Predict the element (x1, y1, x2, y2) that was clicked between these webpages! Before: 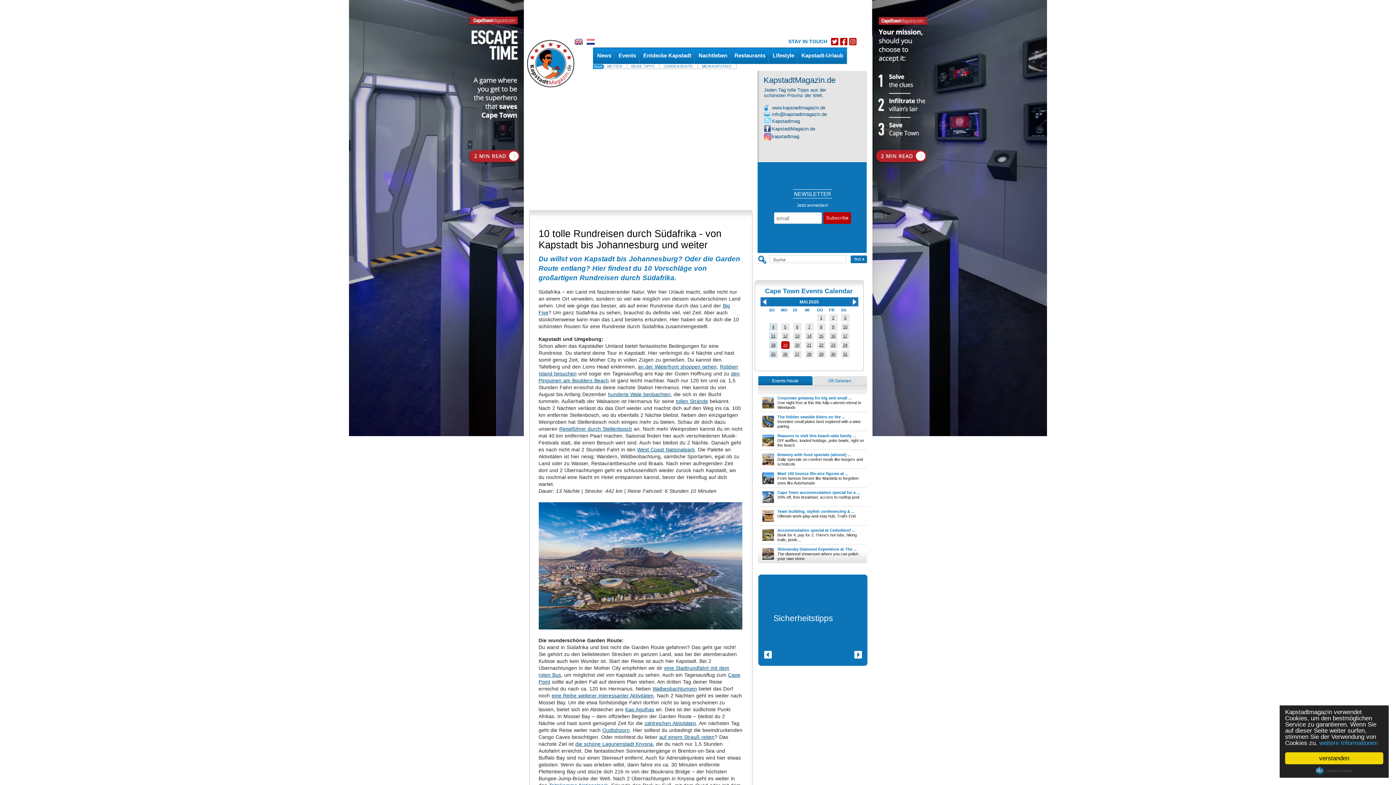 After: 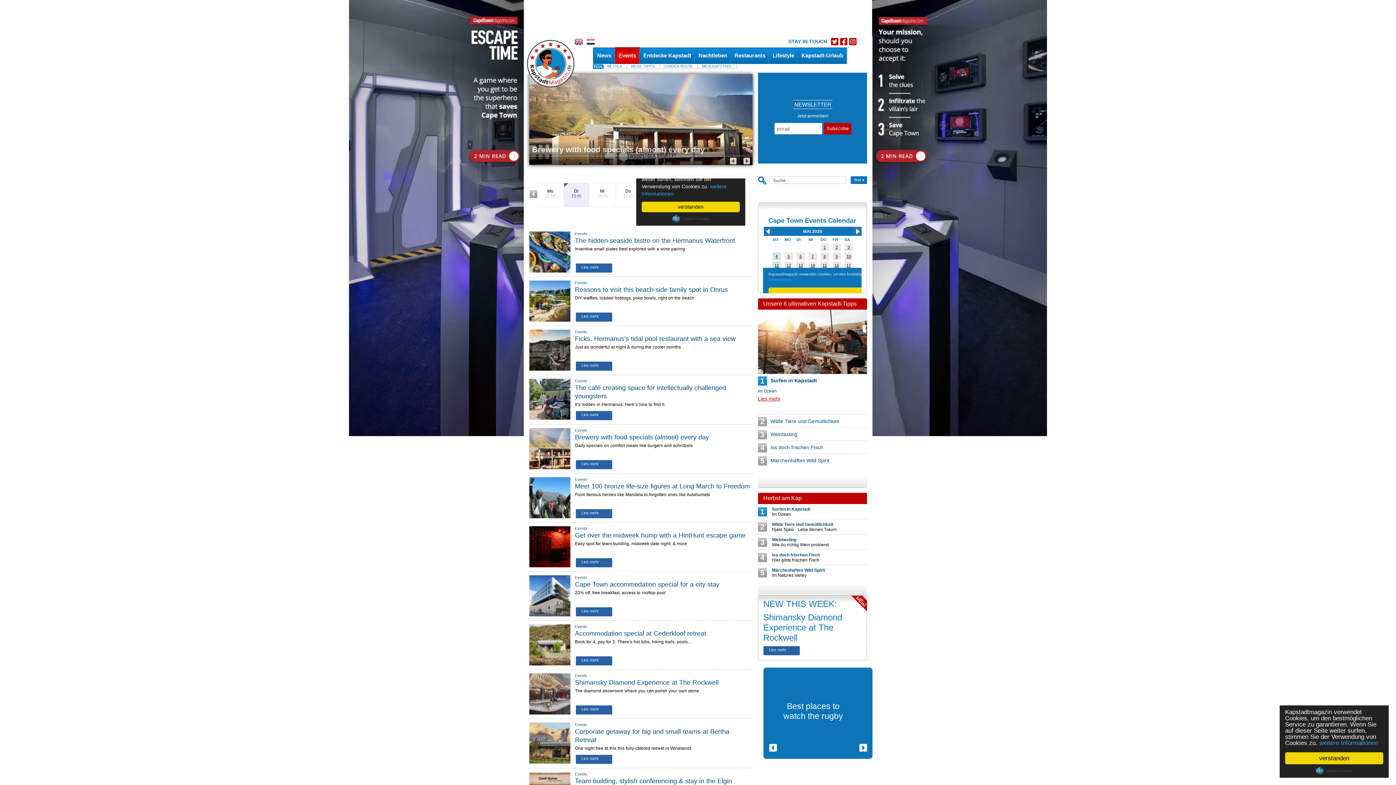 Action: label: 13 bbox: (795, 333, 799, 338)